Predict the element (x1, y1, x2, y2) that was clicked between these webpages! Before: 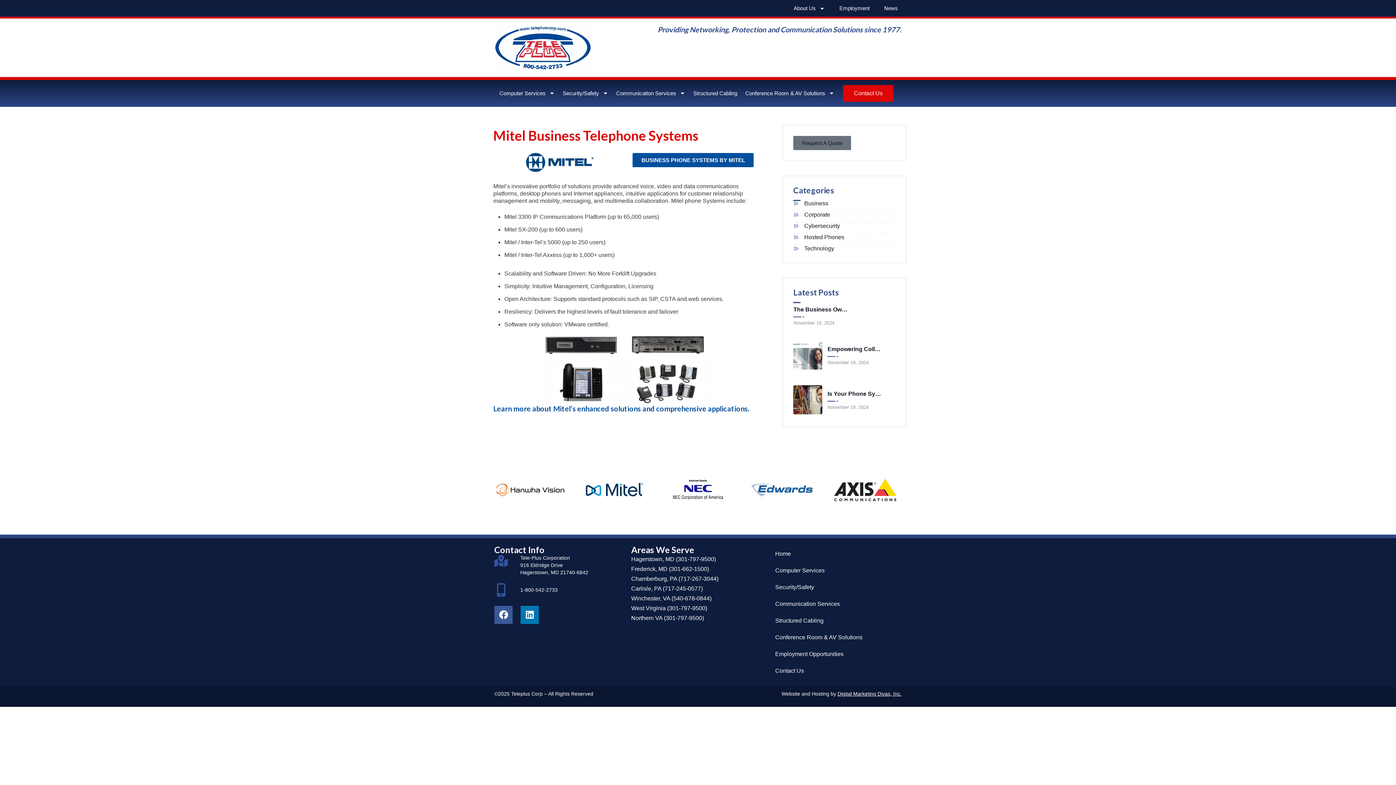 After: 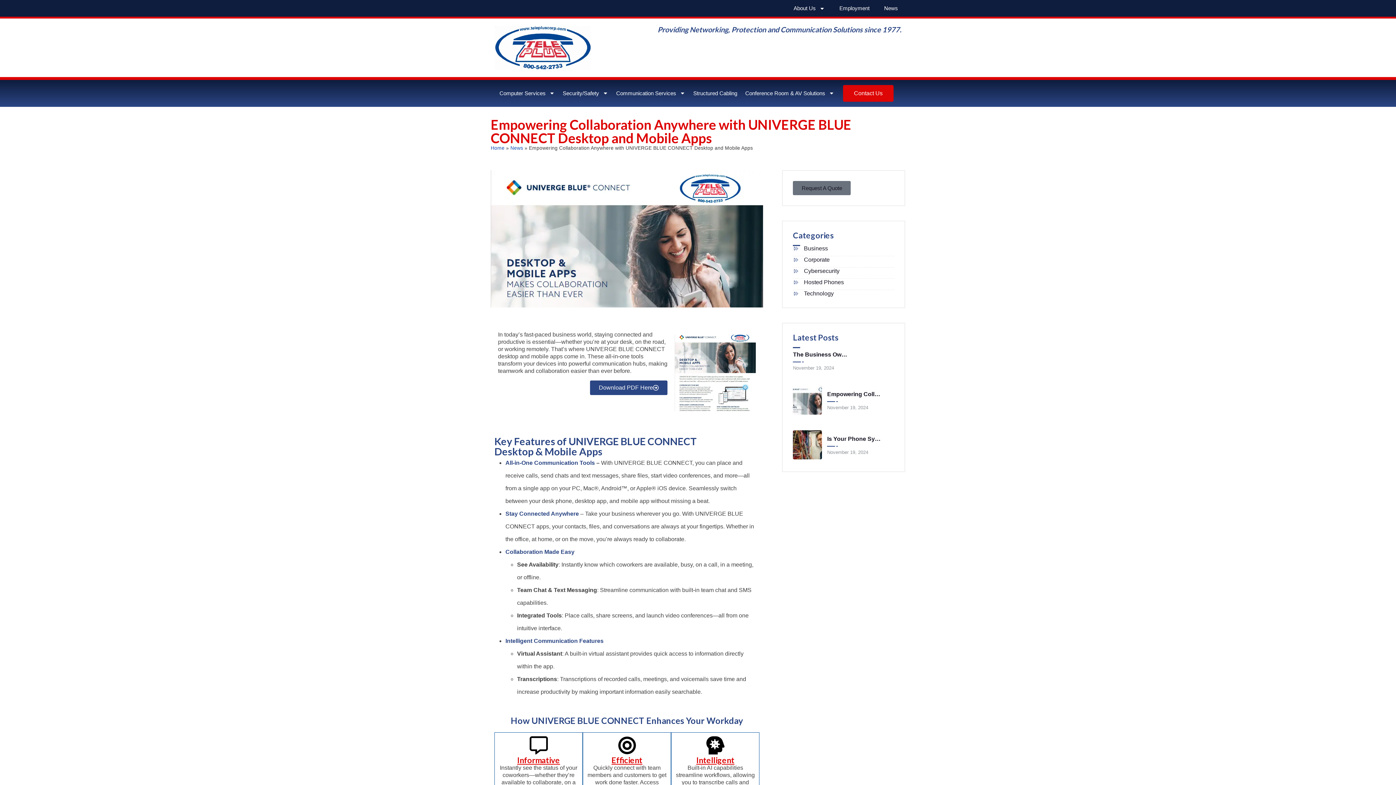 Action: bbox: (827, 345, 883, 357) label: Empowering Collaboration Anywhere With UNIVERGE BLUE CONNECT Desktop And Mobile Apps